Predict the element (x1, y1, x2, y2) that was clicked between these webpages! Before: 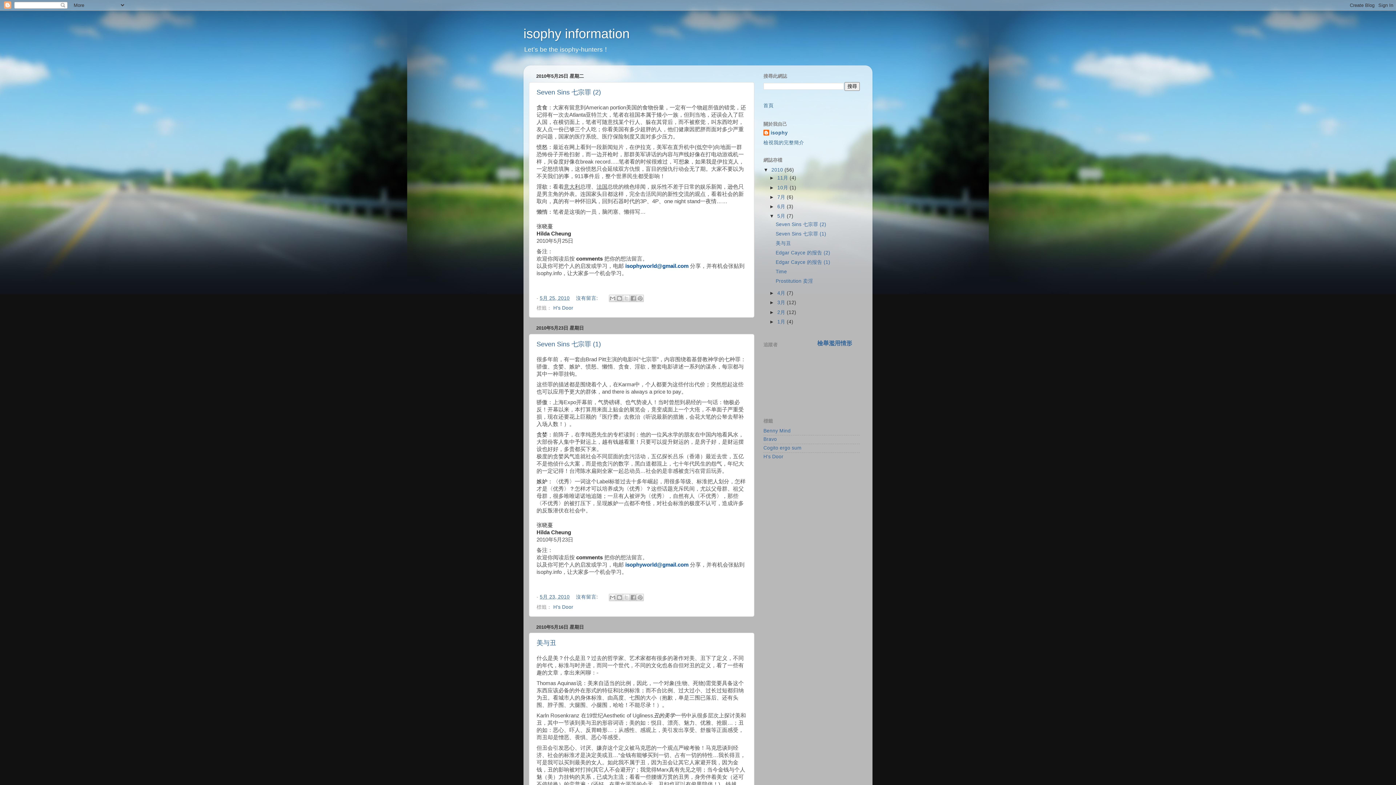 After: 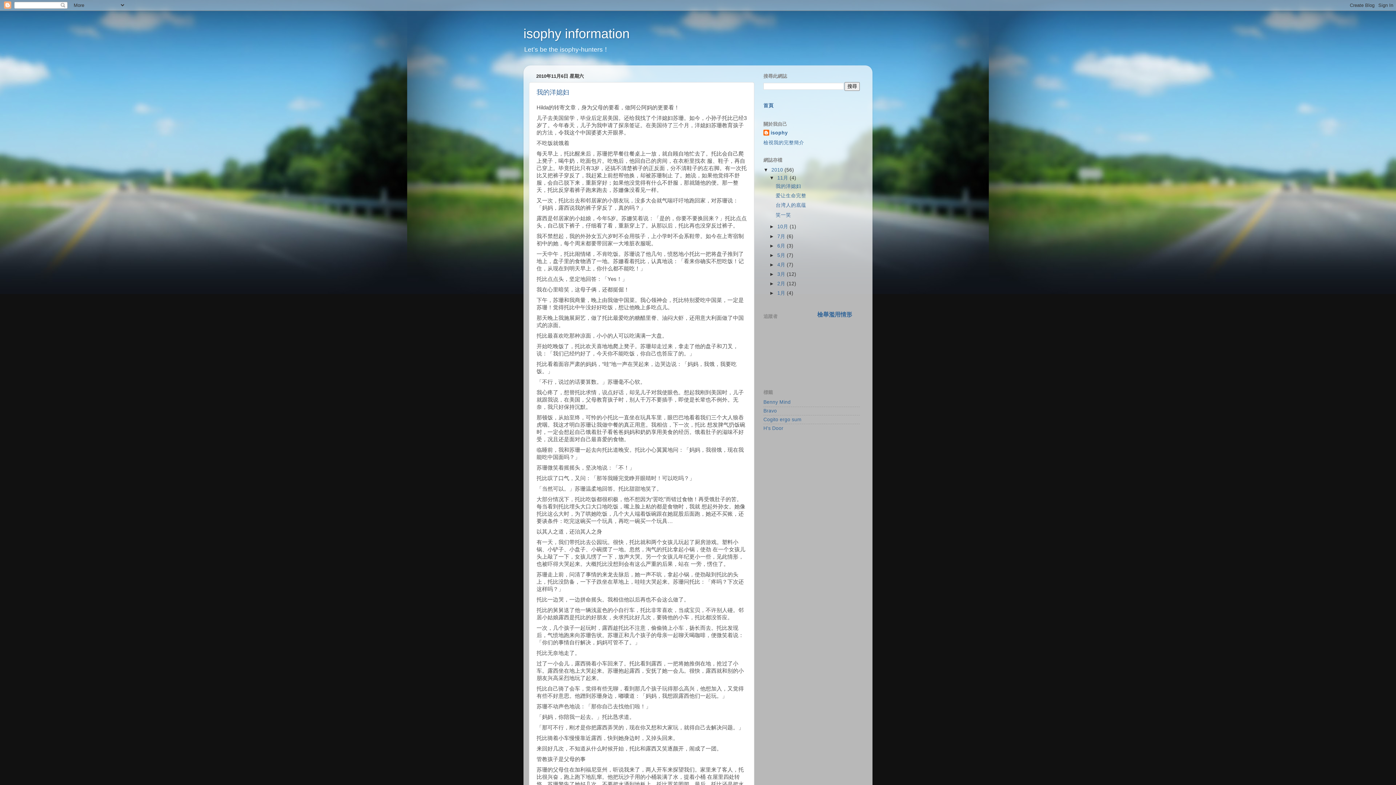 Action: label: isophy information bbox: (523, 26, 629, 41)